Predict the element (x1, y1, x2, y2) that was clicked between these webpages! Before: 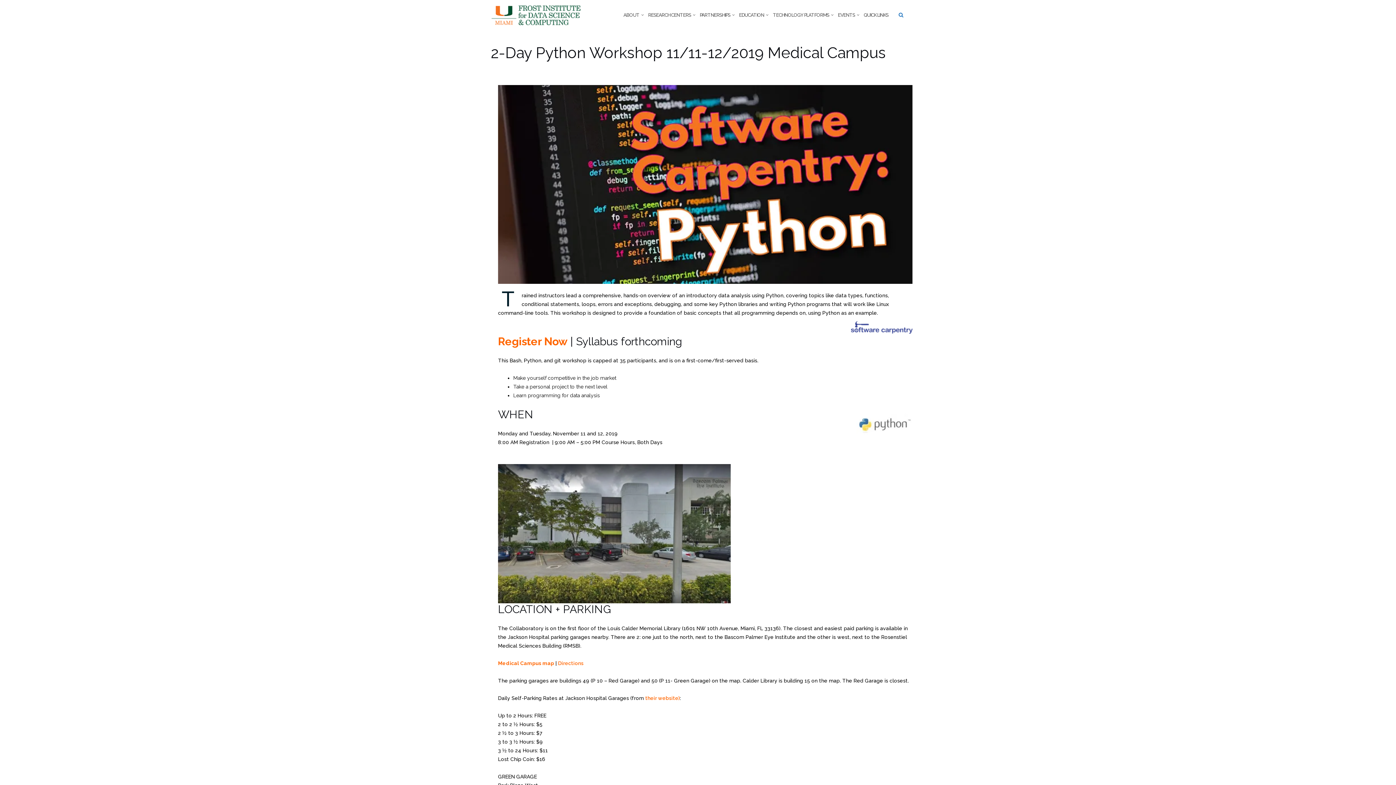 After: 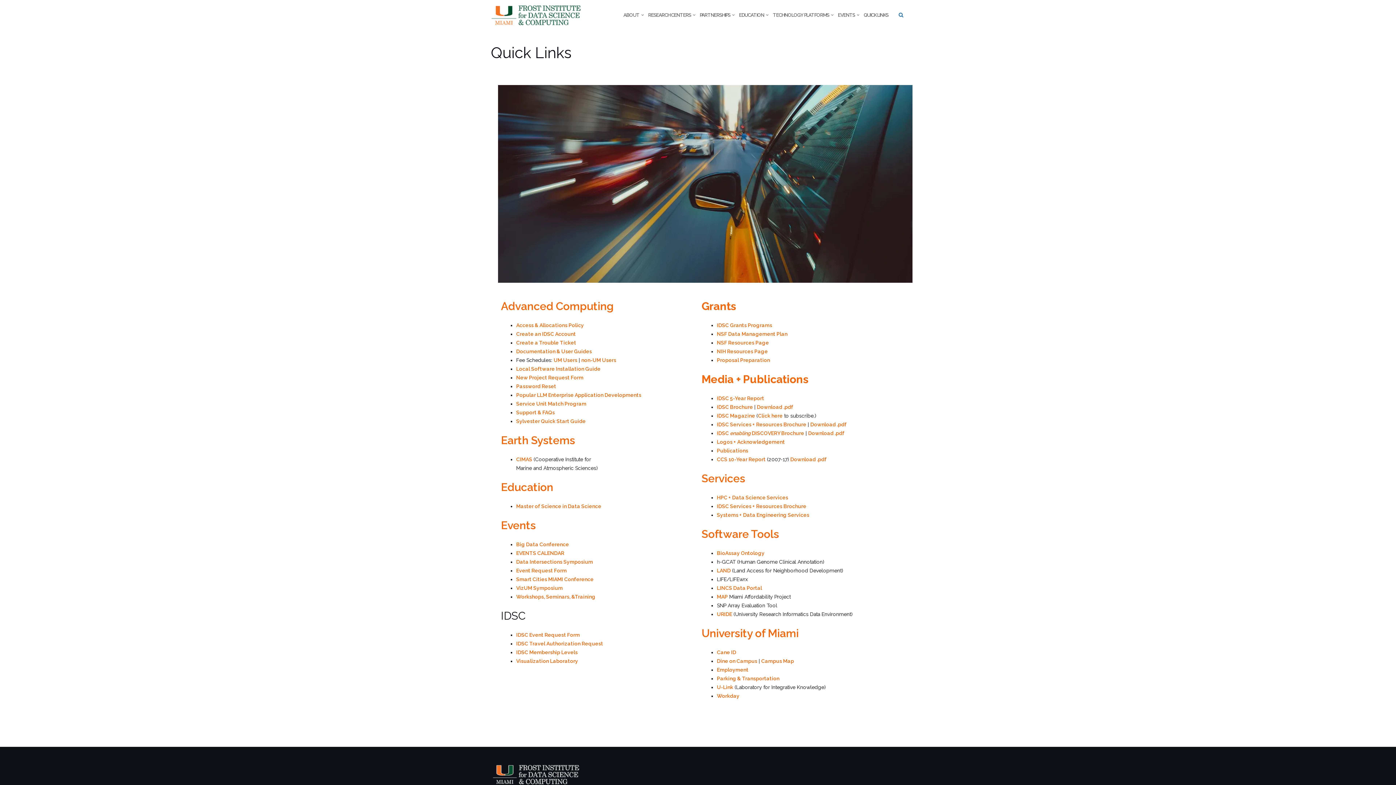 Action: label: QUICK LINKS bbox: (864, 5, 888, 25)